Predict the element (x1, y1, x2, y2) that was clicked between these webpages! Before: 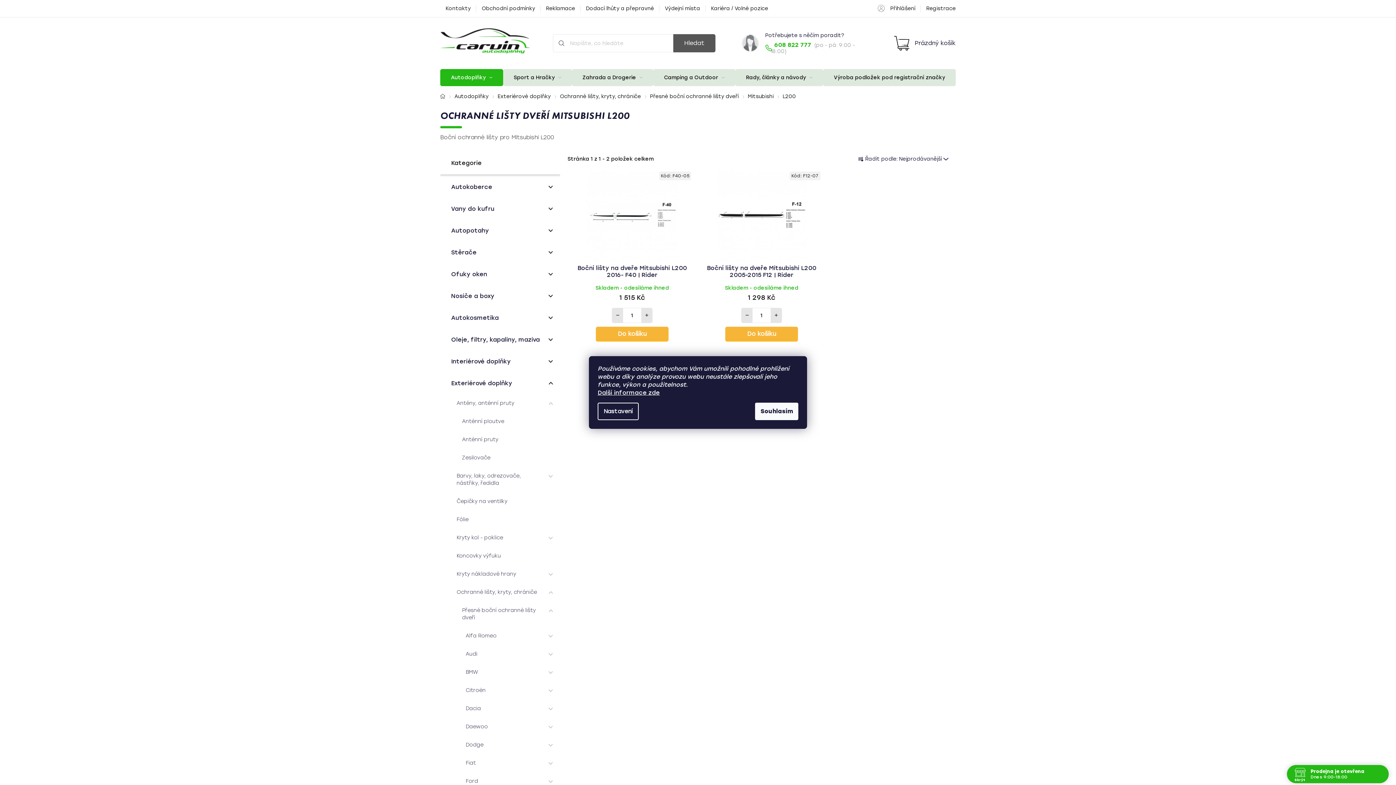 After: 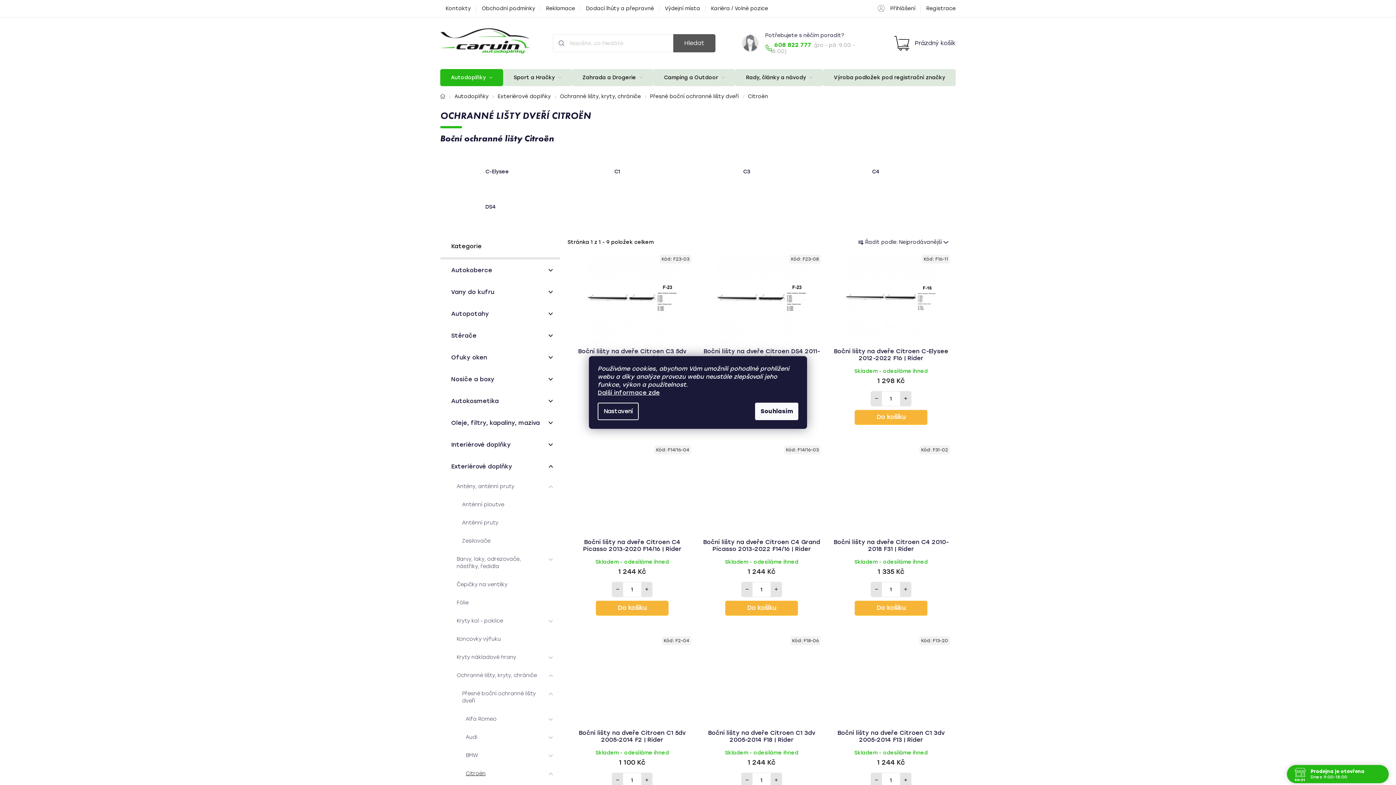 Action: bbox: (440, 681, 560, 700) label: Citroën
 